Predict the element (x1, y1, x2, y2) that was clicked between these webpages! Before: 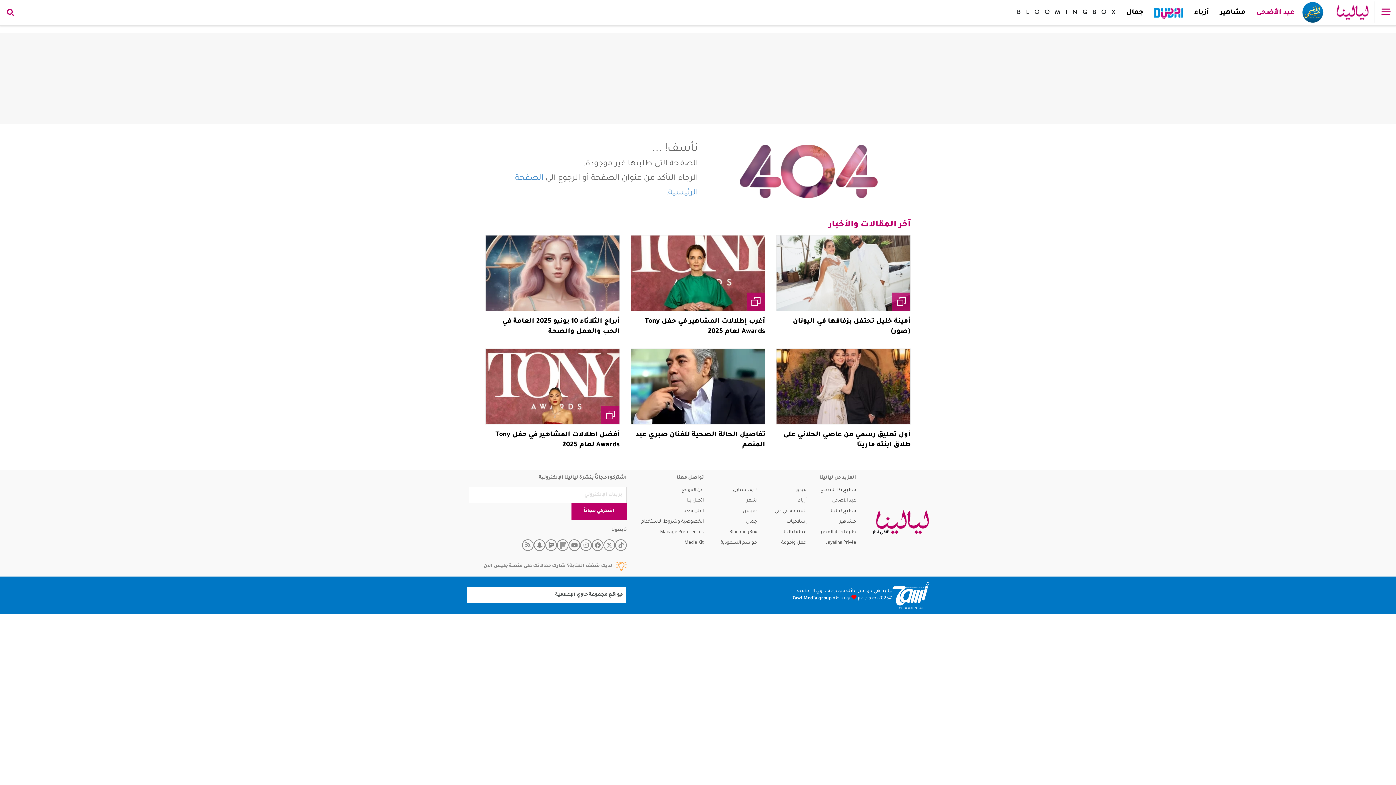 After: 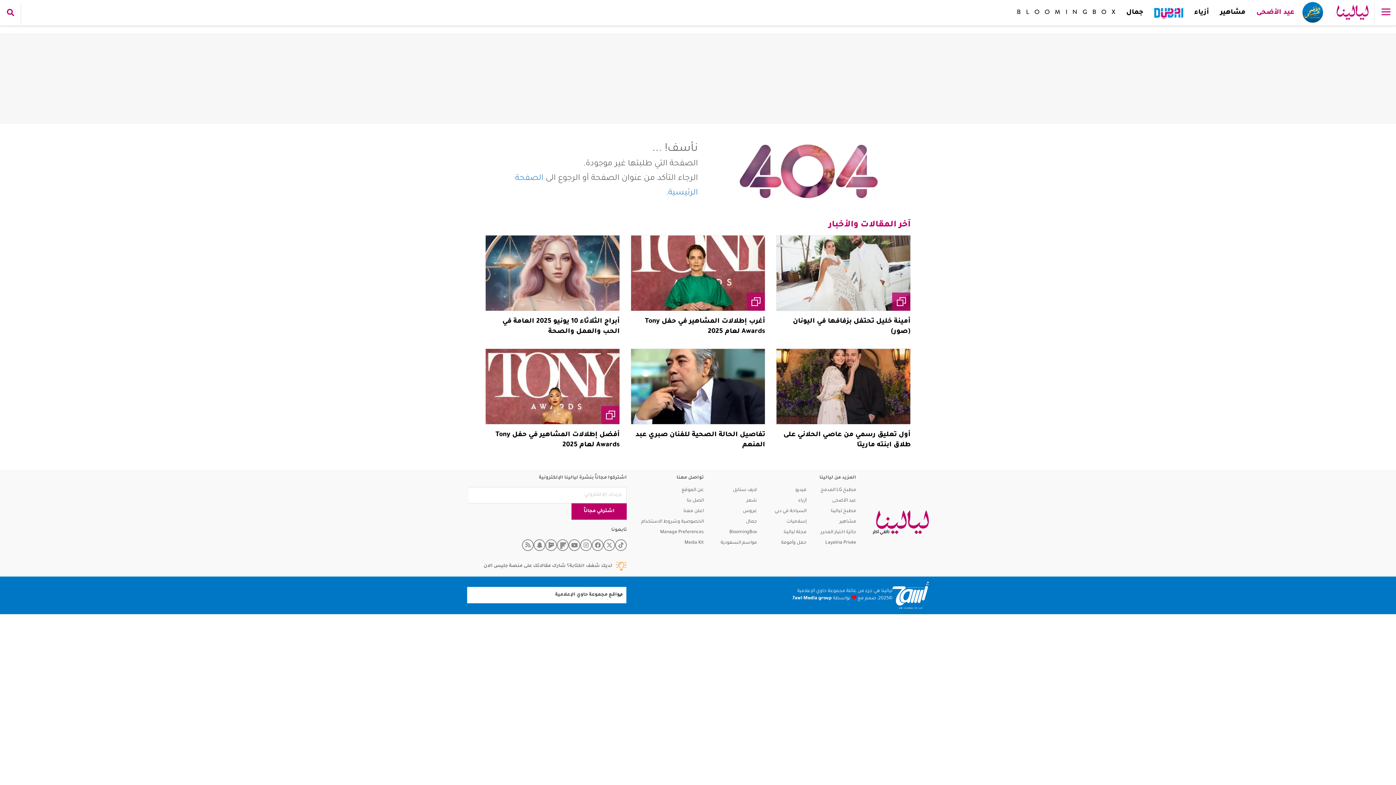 Action: label: لديك شغف الكتابة؟ شارك مقالاتك على منصة جليس الان bbox: (483, 562, 627, 571)